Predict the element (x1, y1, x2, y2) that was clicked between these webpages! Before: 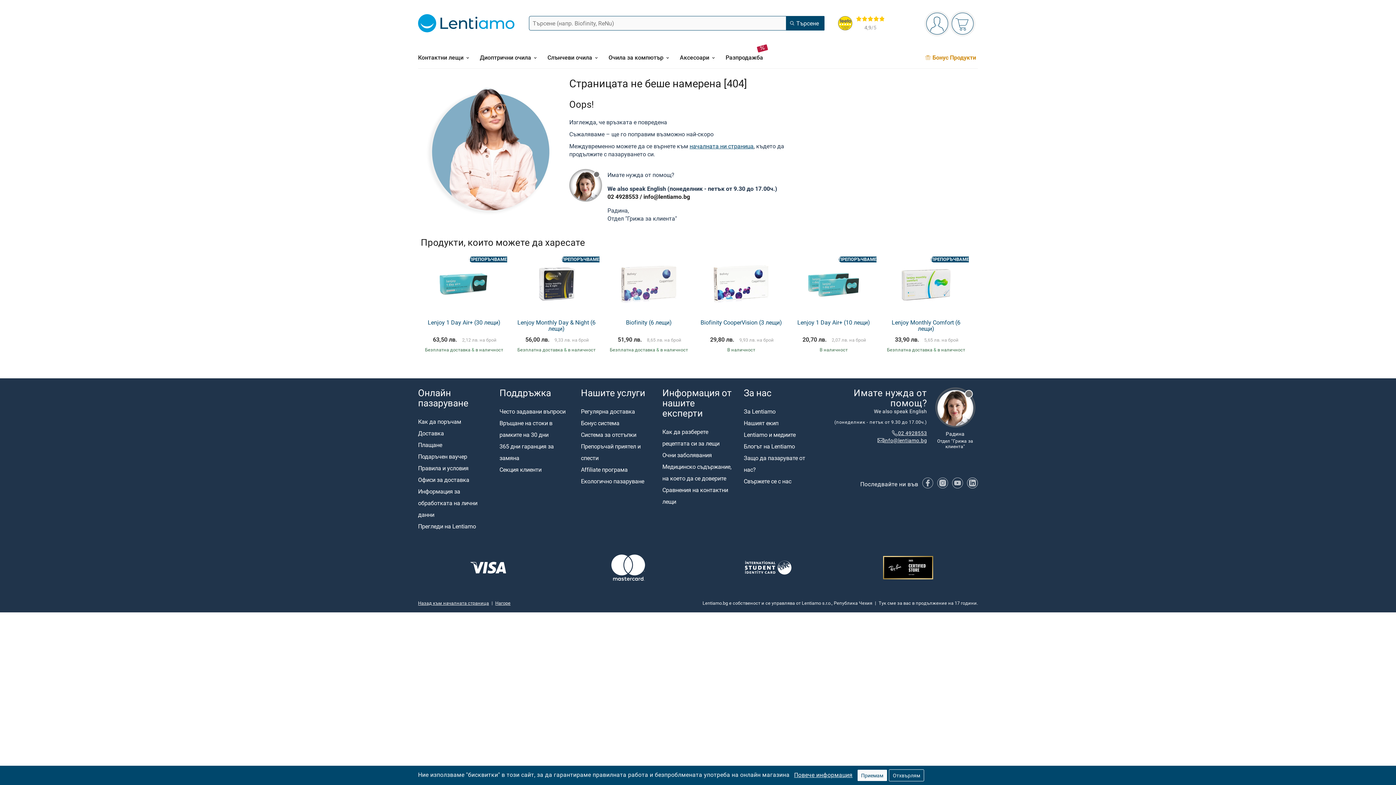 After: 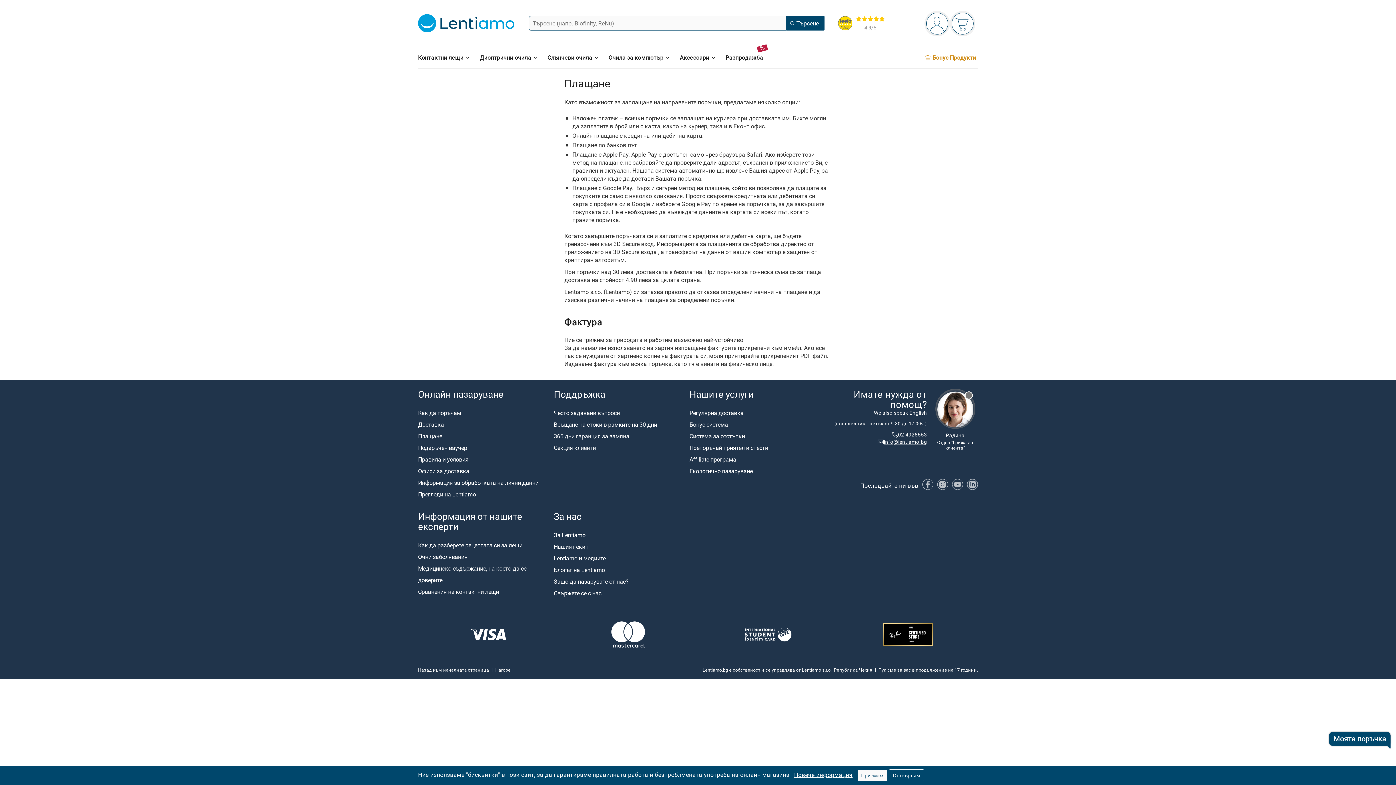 Action: bbox: (558, 551, 698, 584)